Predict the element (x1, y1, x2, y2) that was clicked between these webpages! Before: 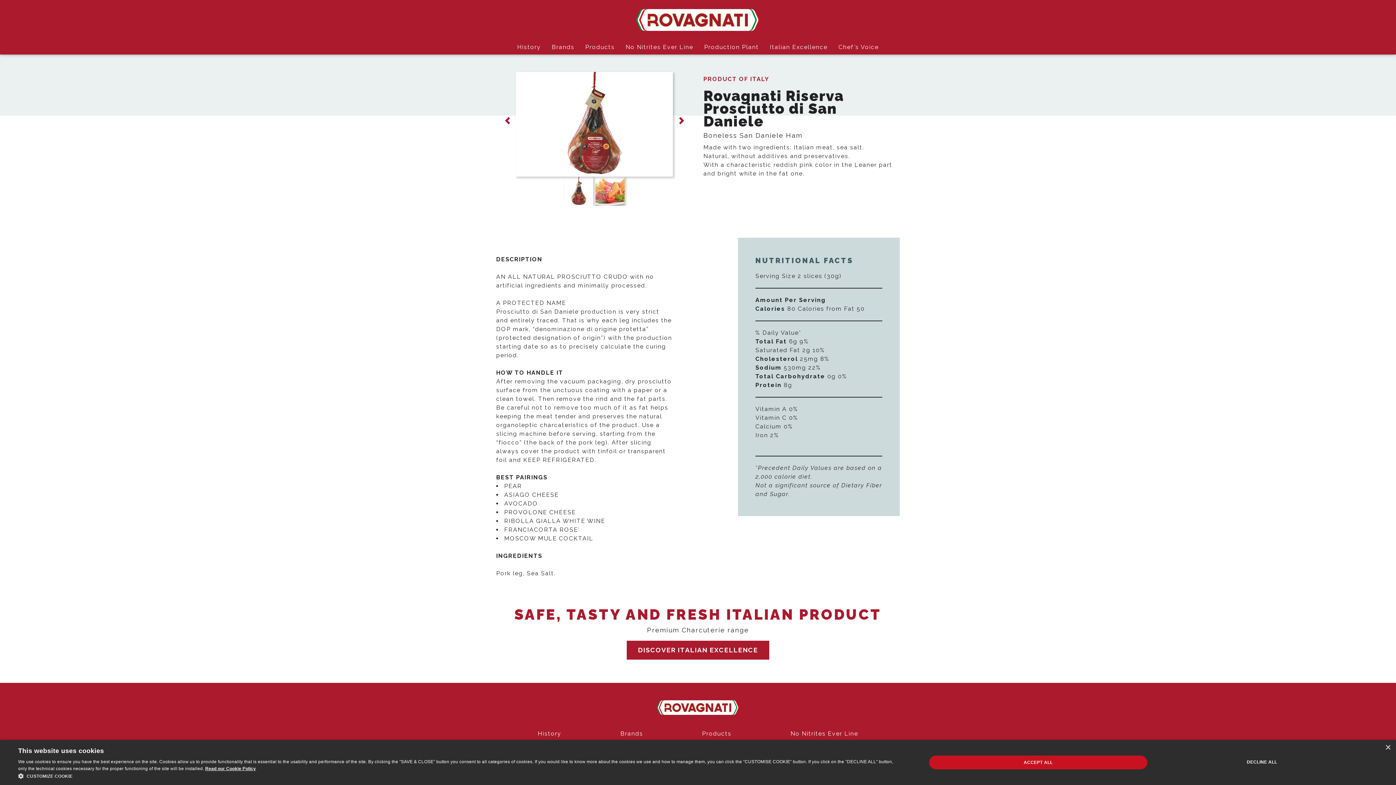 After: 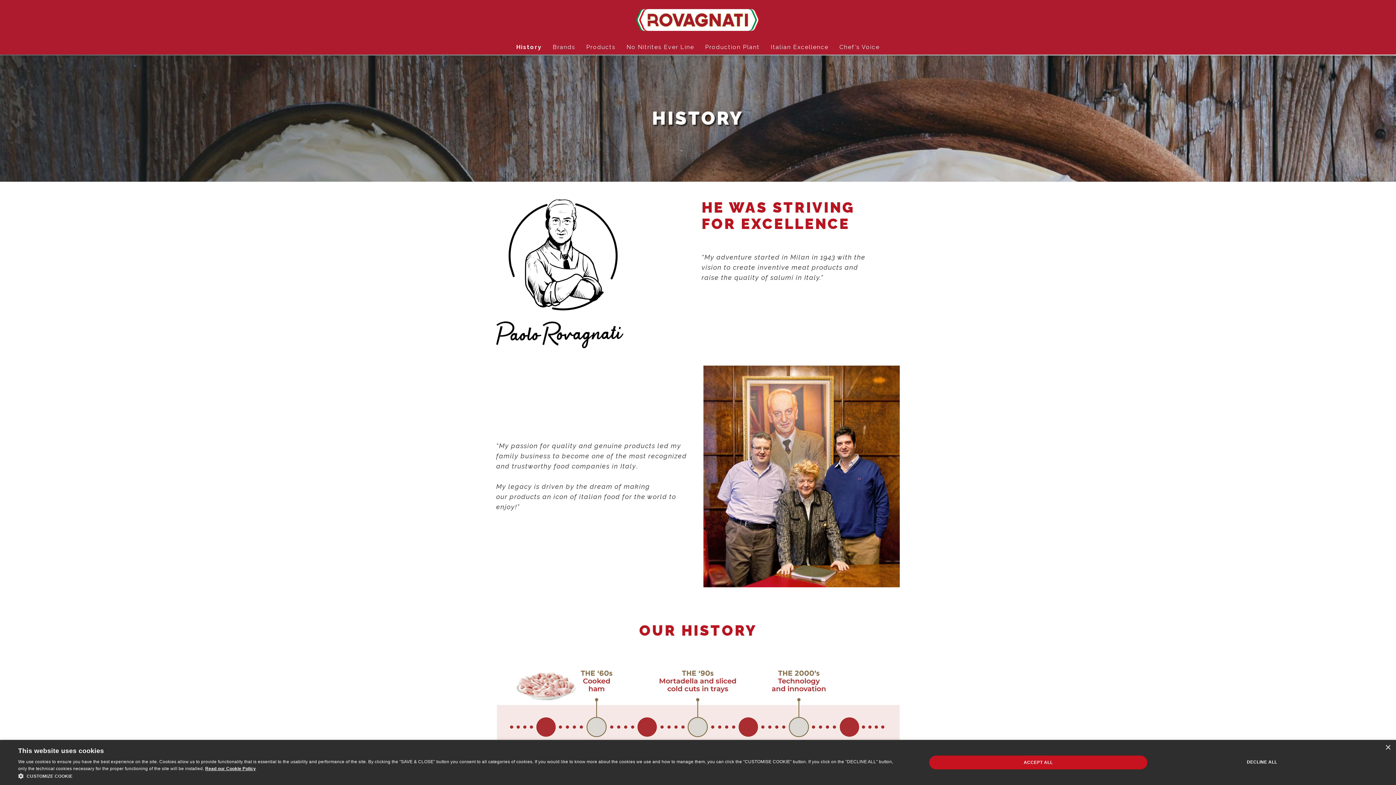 Action: label: History bbox: (515, 42, 542, 51)